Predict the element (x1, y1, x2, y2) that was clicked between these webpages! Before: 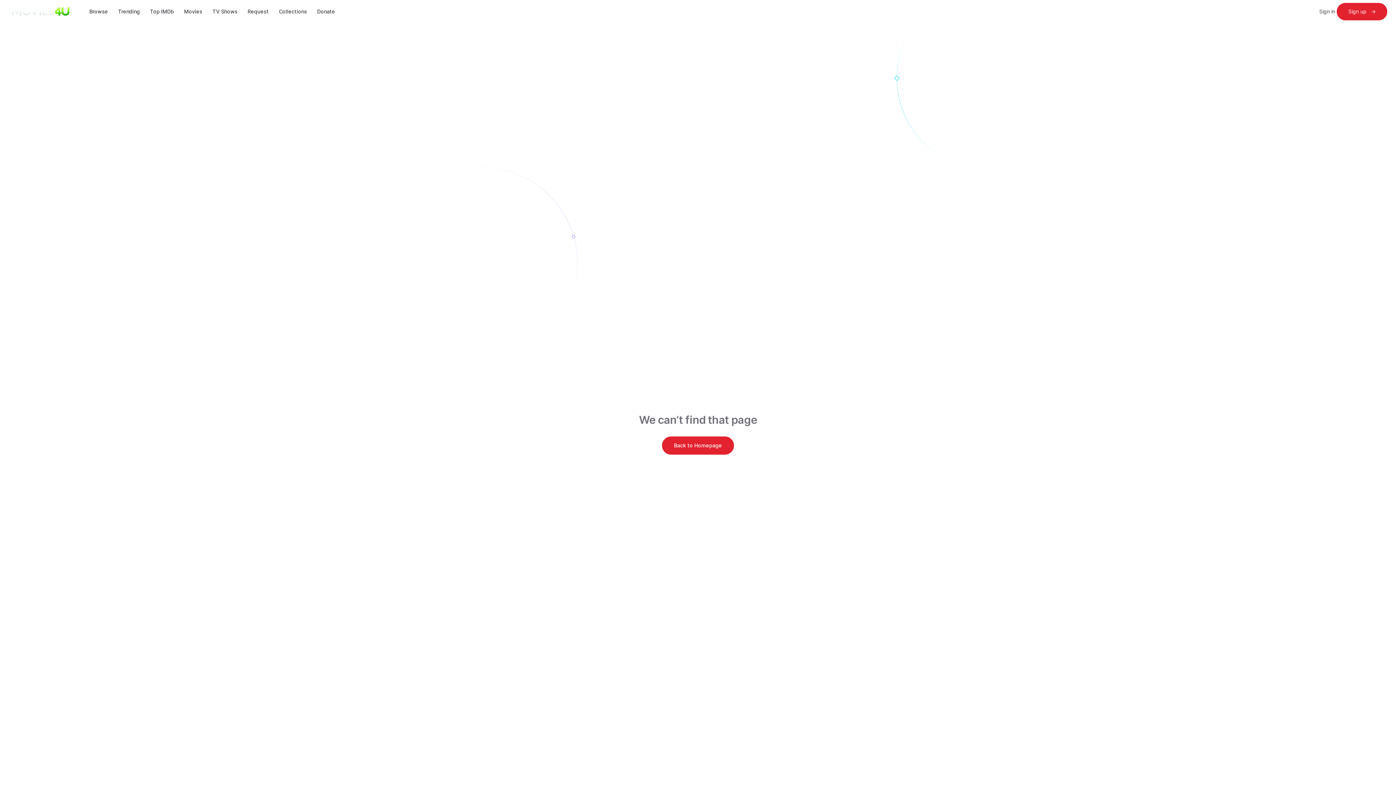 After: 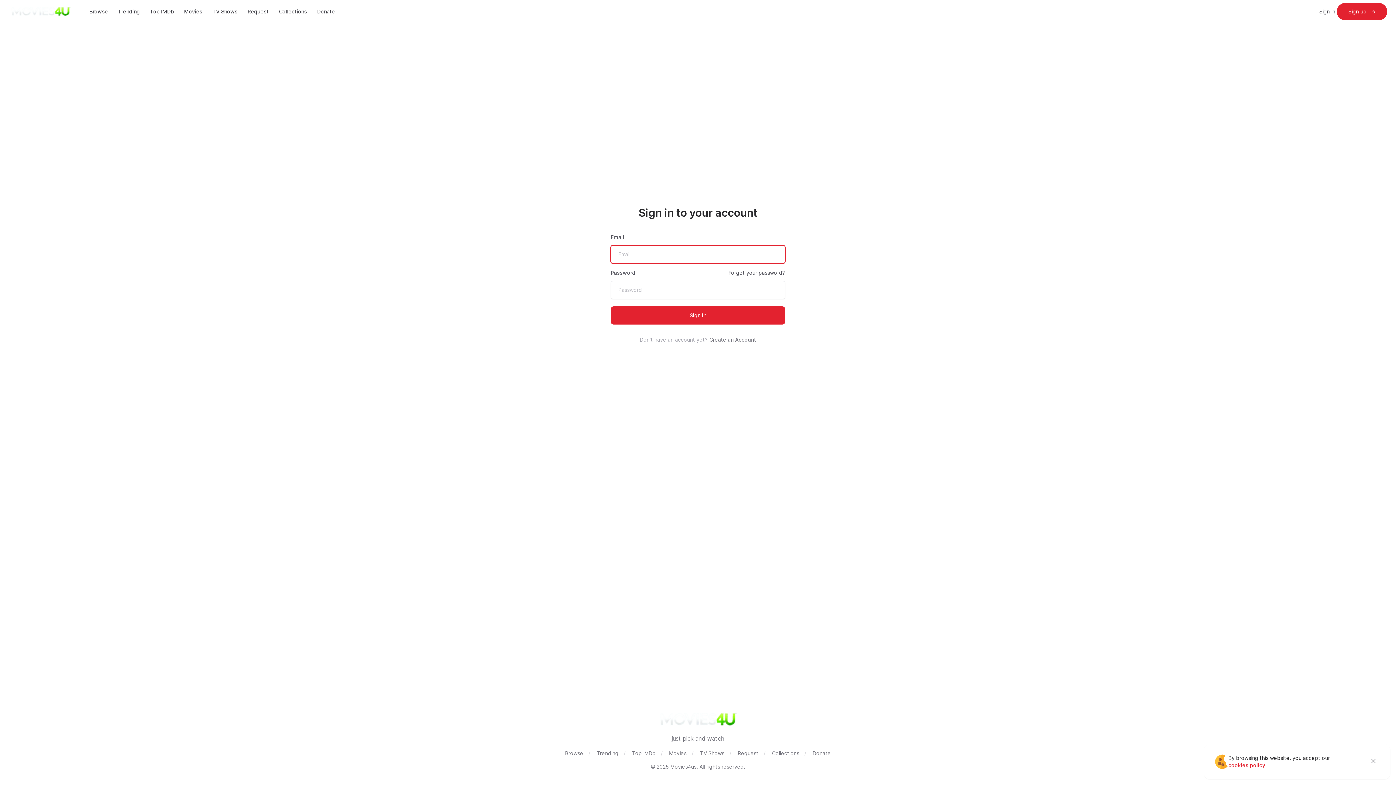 Action: label: Sign in bbox: (1318, 5, 1337, 18)